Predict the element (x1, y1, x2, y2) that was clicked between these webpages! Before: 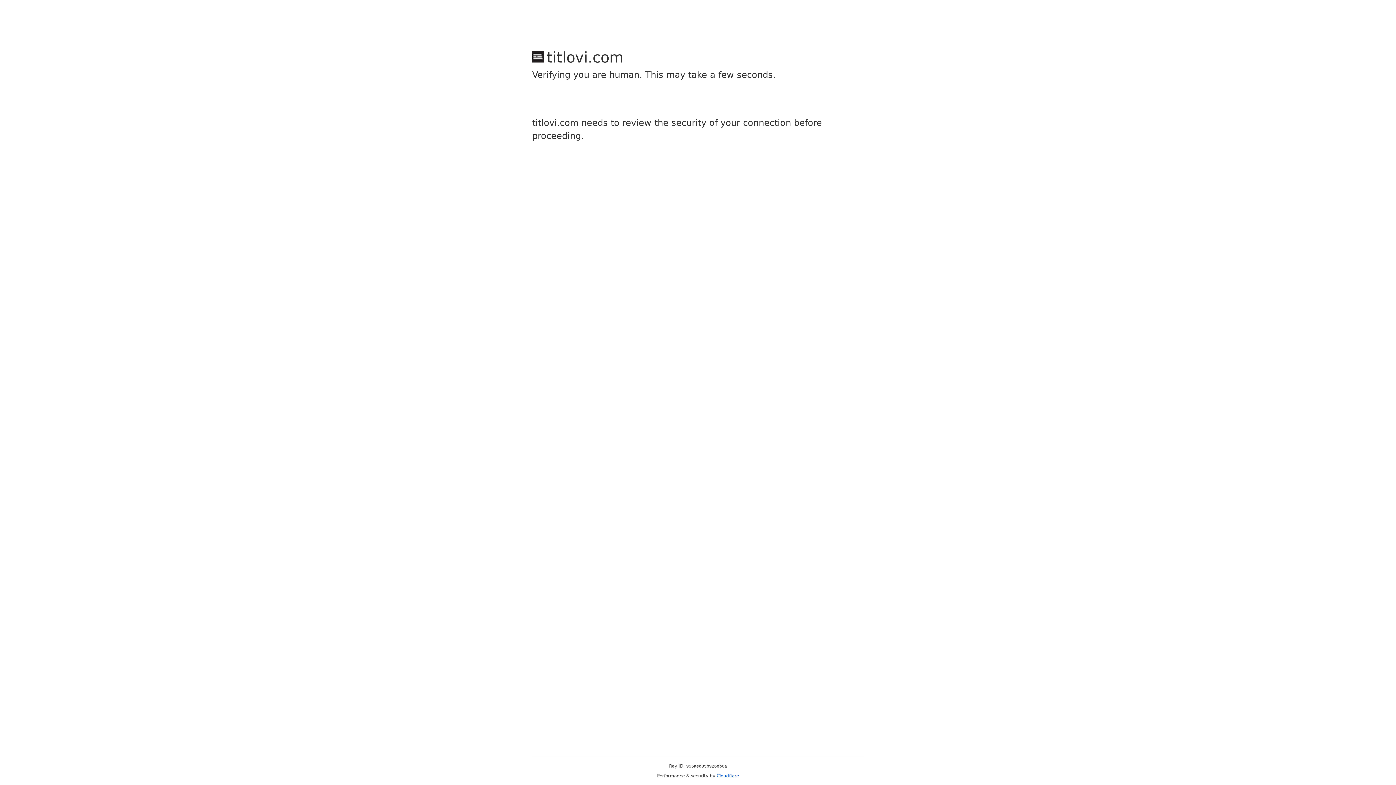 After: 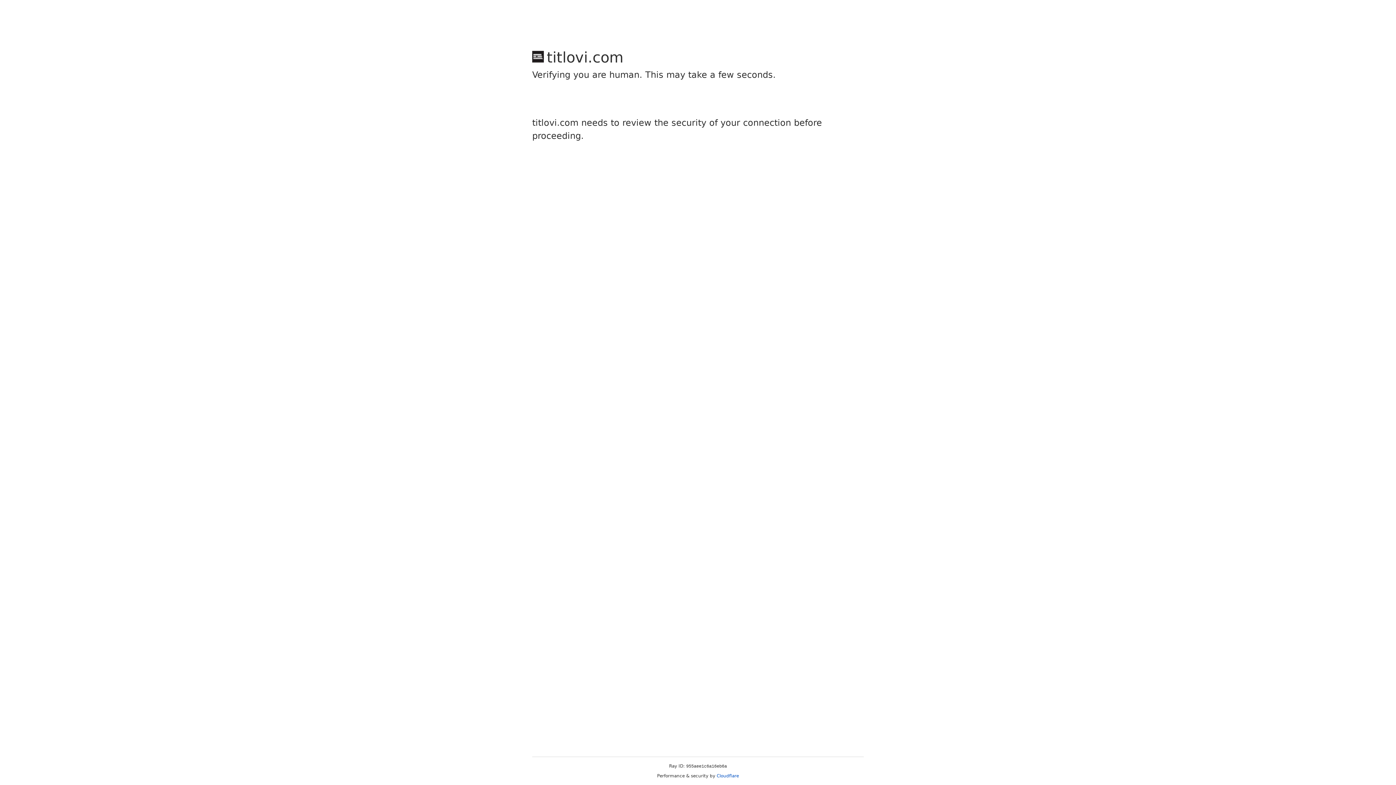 Action: label: Cloudflare bbox: (716, 773, 739, 778)